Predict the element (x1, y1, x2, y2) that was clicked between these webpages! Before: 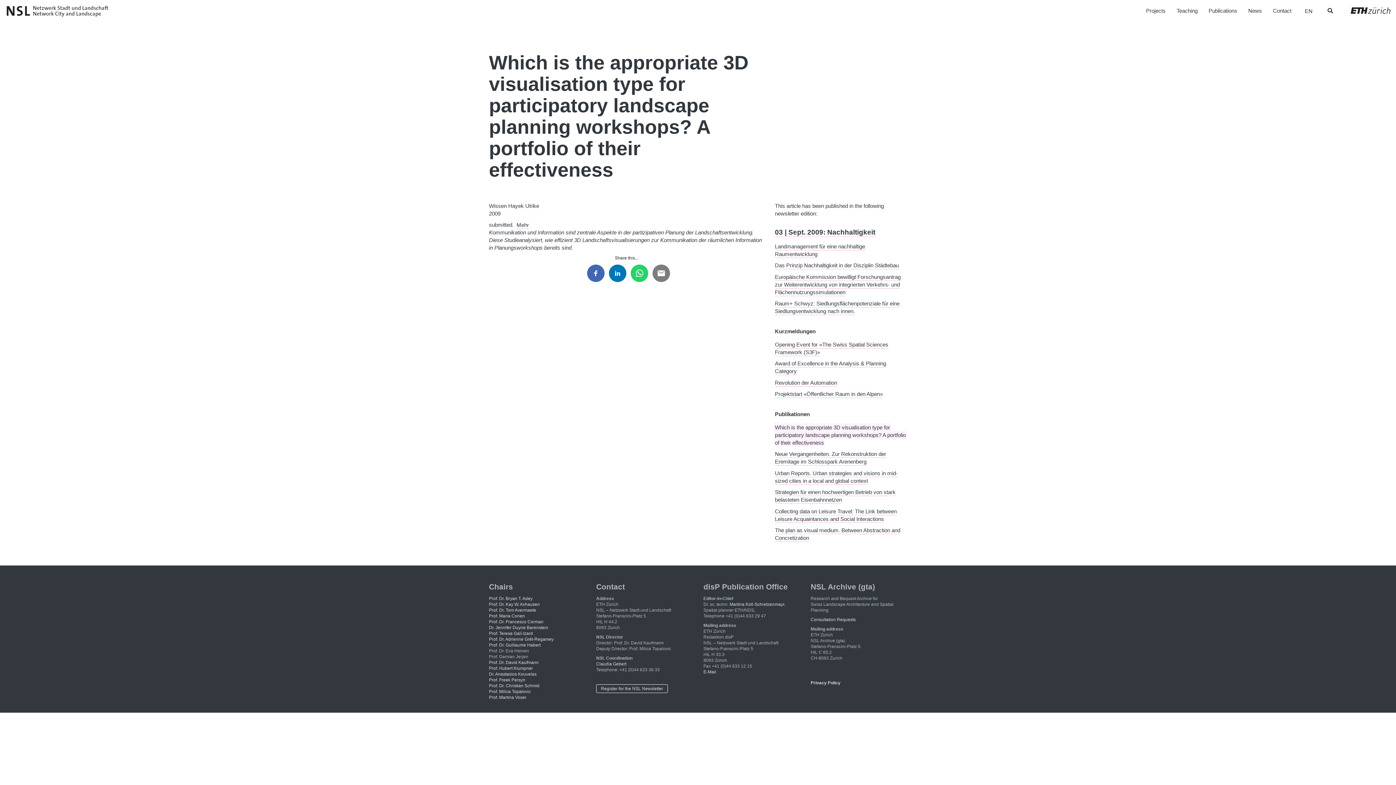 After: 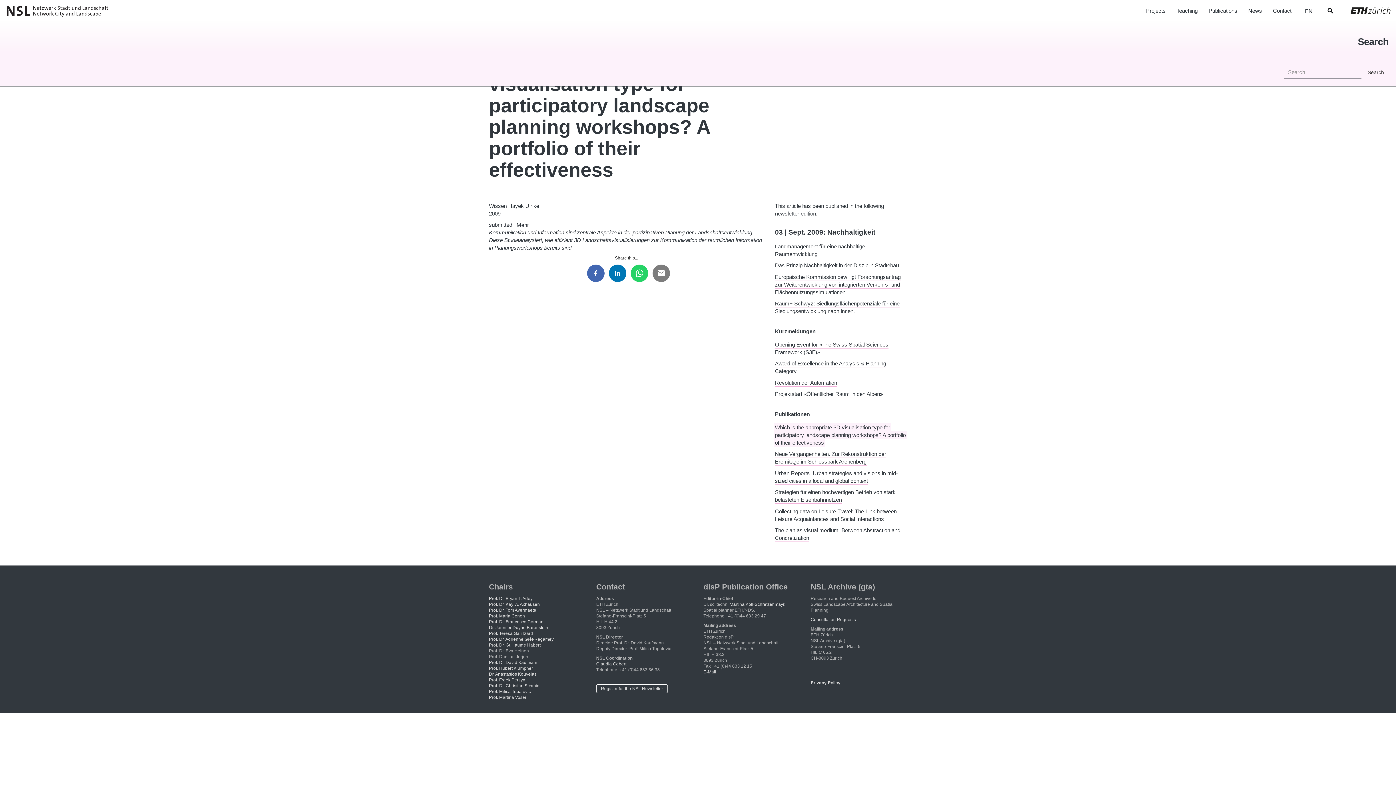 Action: bbox: (1321, 1, 1339, 20)